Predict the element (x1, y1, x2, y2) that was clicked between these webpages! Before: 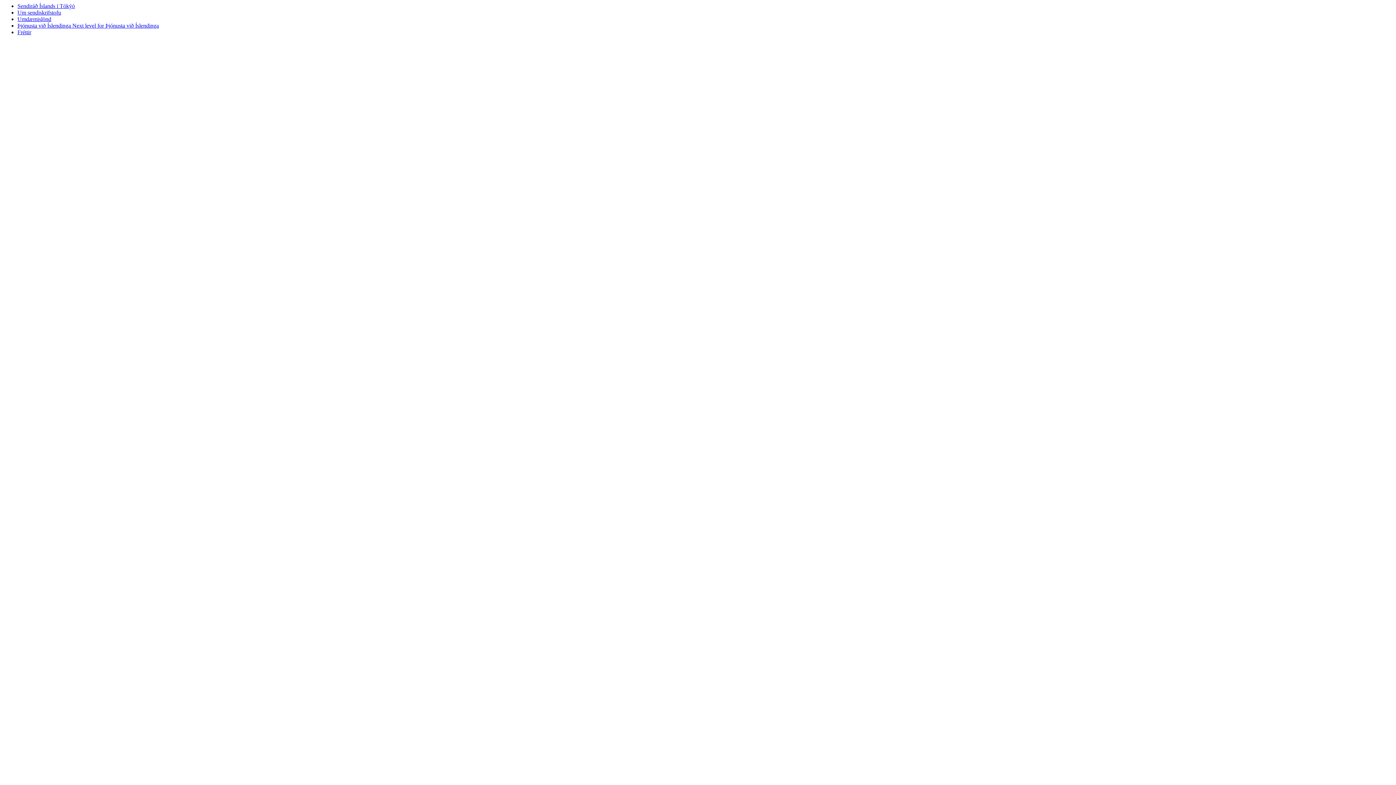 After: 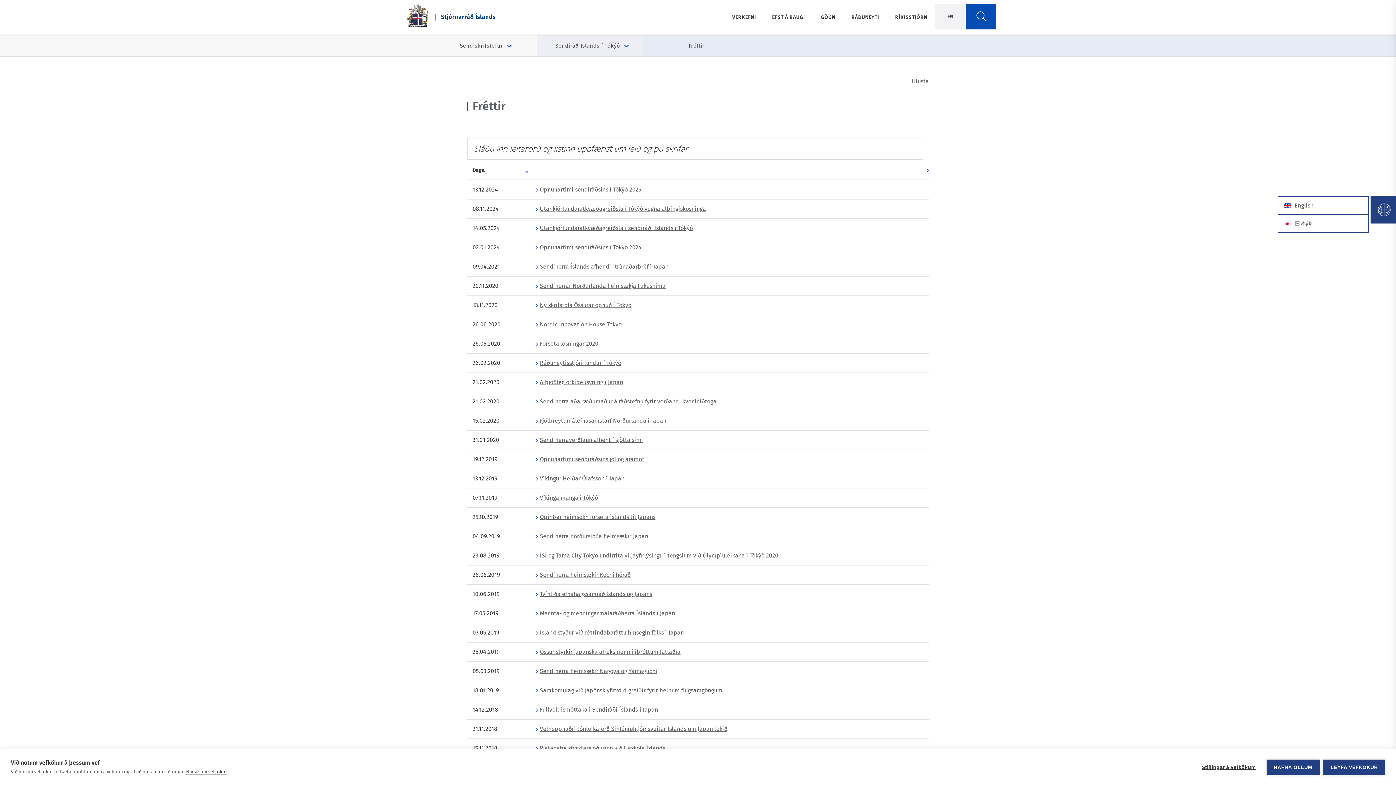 Action: bbox: (17, 29, 31, 35) label: navigation link to Fréttir